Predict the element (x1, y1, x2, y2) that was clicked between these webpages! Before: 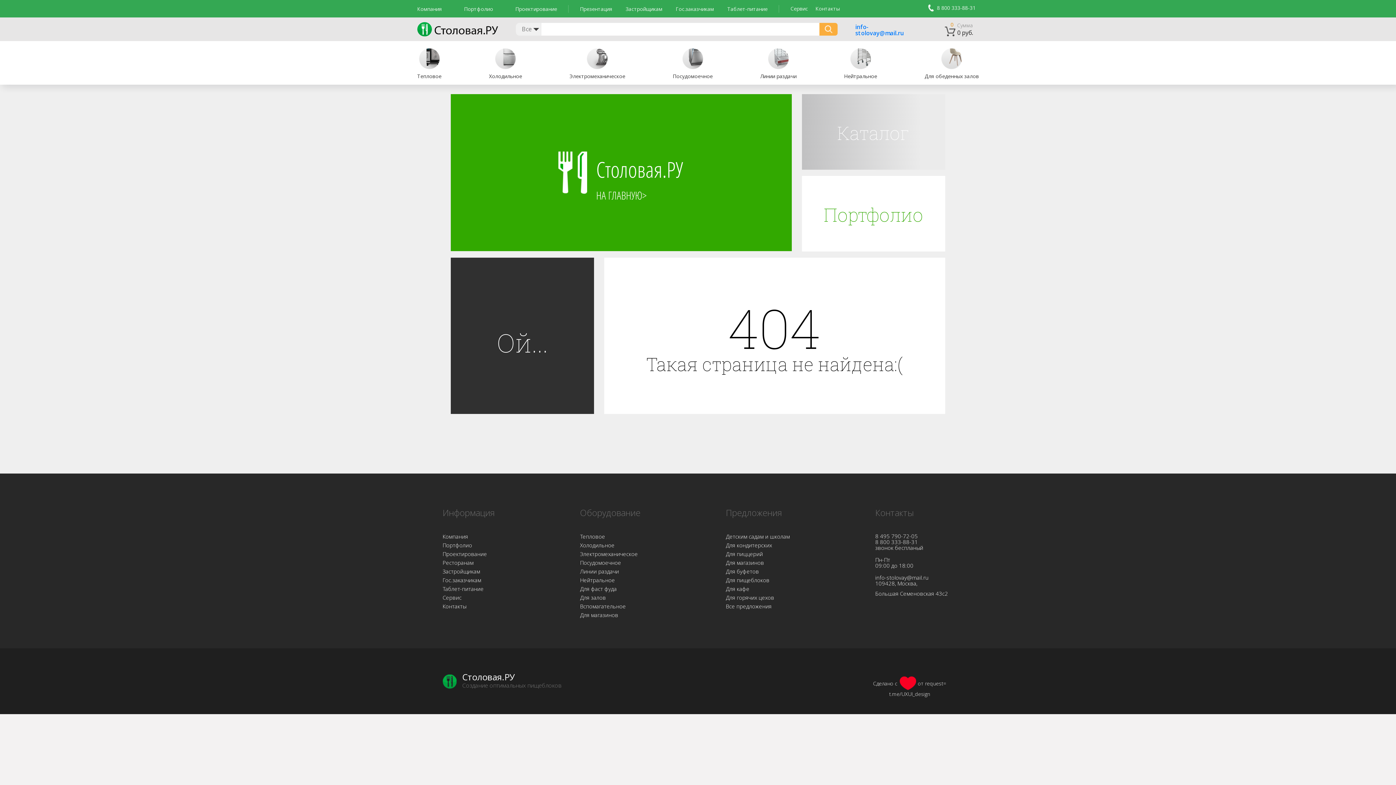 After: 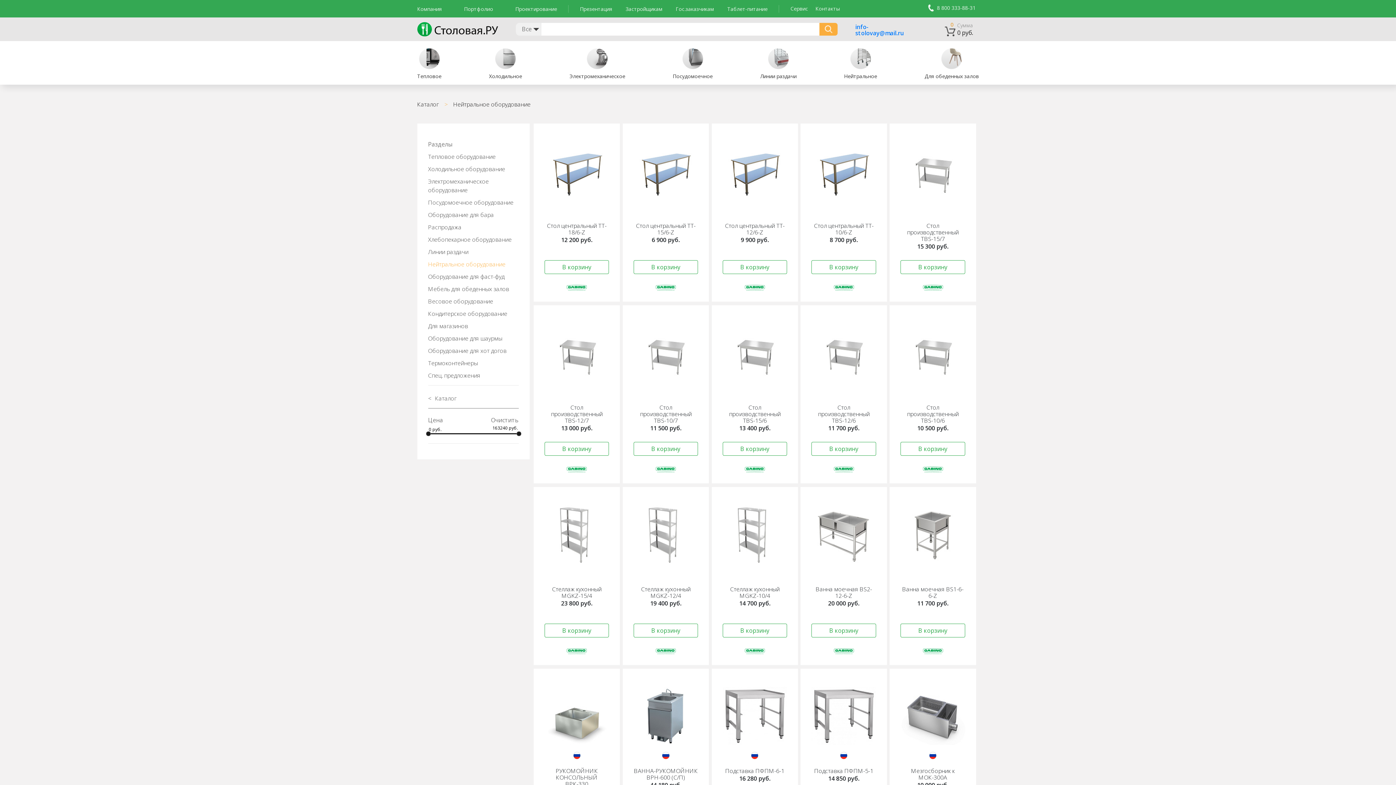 Action: label: Нейтральное bbox: (580, 576, 615, 584)